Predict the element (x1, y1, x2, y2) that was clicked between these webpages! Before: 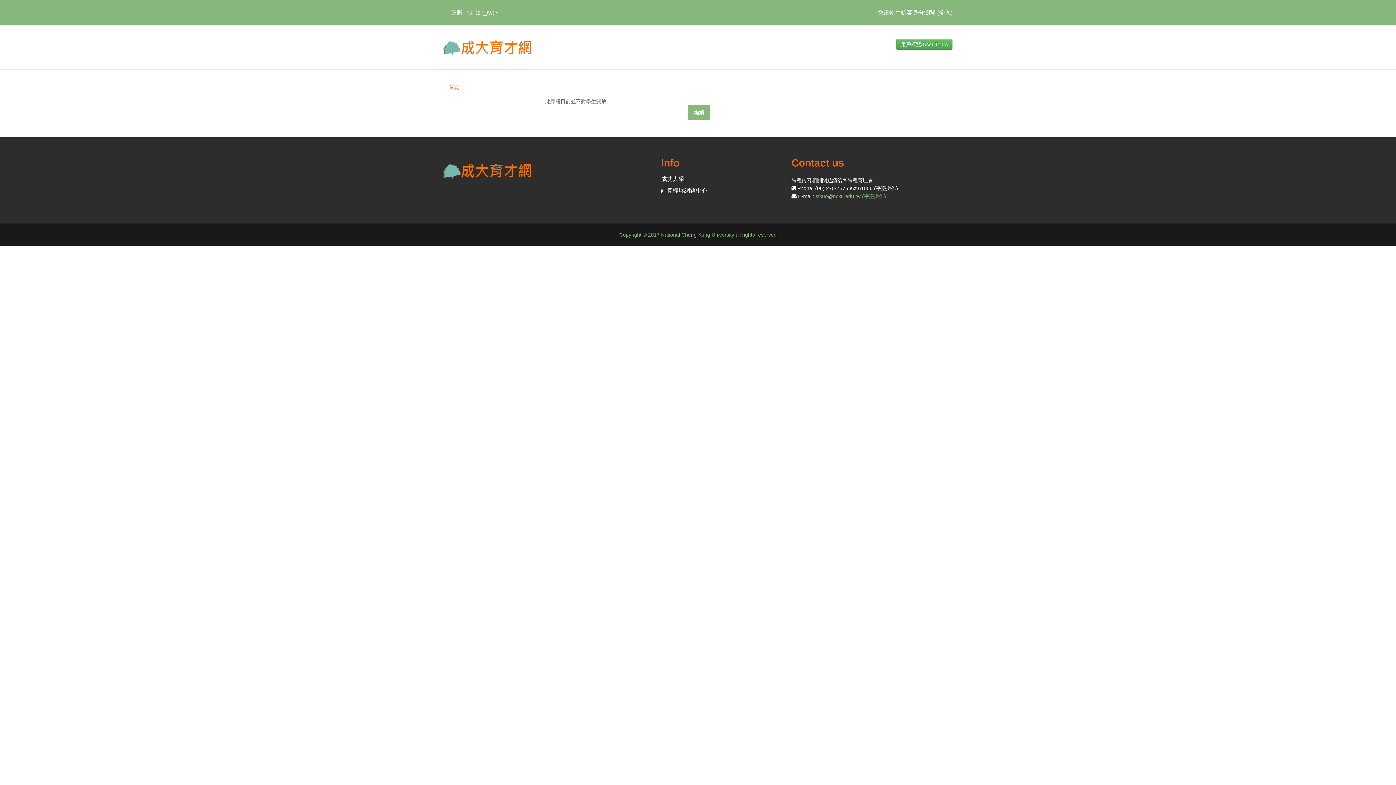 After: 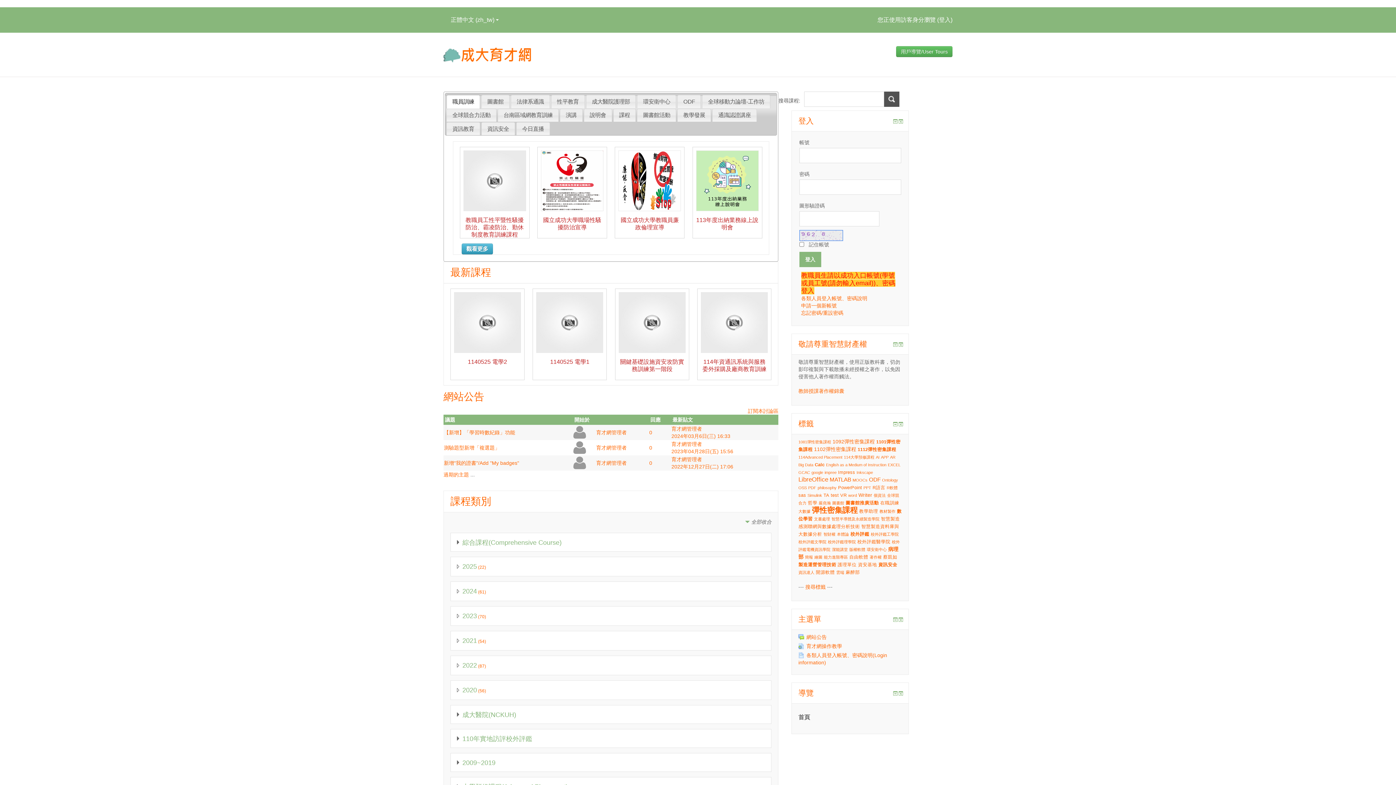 Action: bbox: (443, 33, 532, 61)